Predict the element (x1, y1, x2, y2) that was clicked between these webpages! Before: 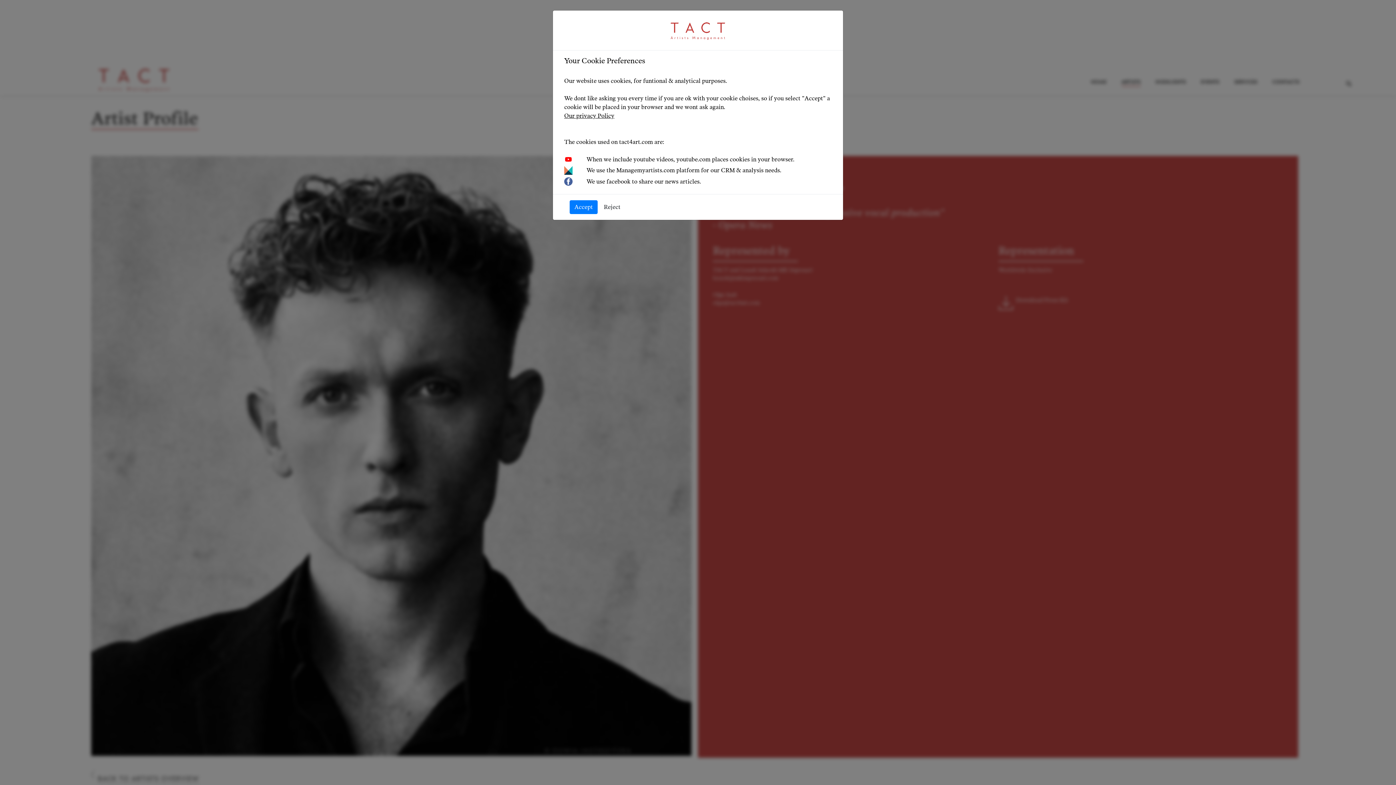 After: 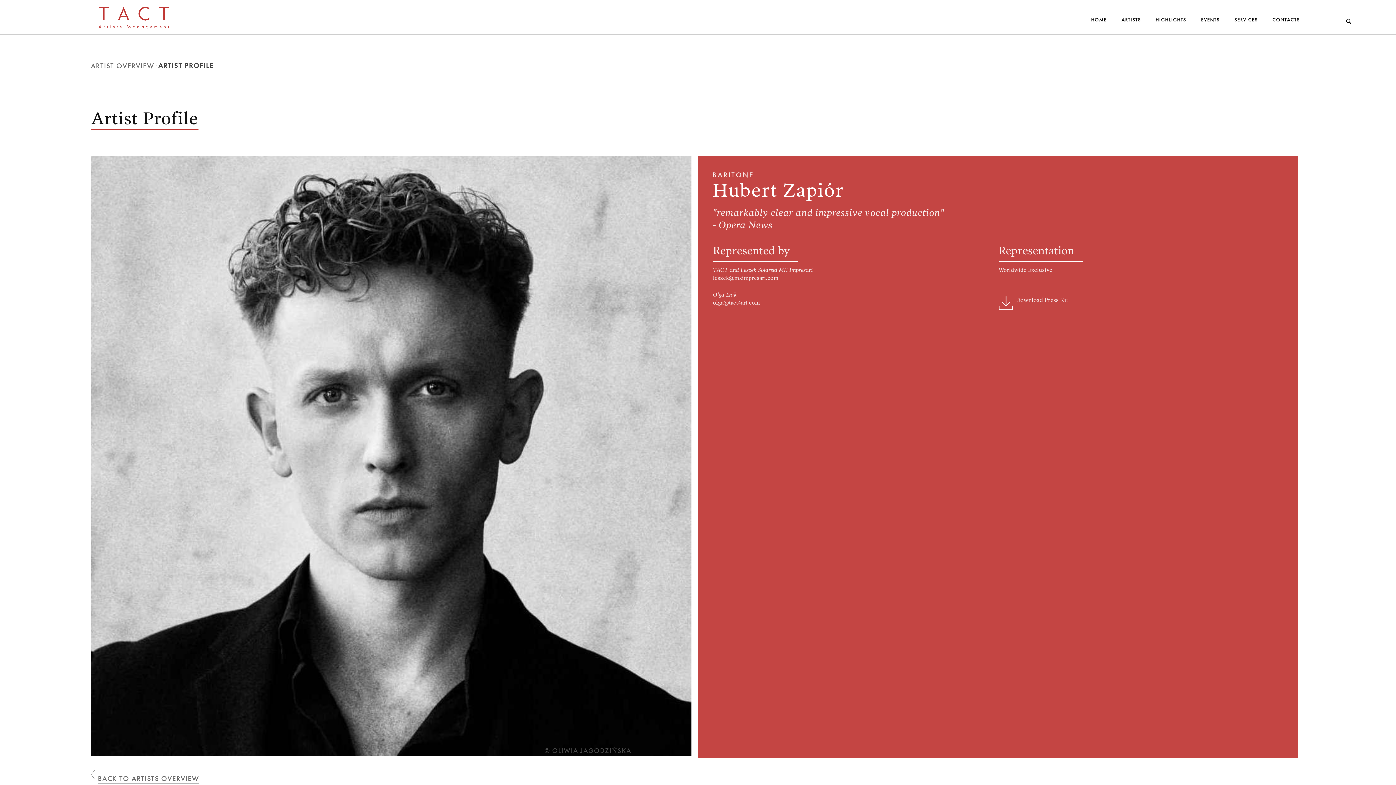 Action: label: Accept bbox: (569, 200, 597, 214)